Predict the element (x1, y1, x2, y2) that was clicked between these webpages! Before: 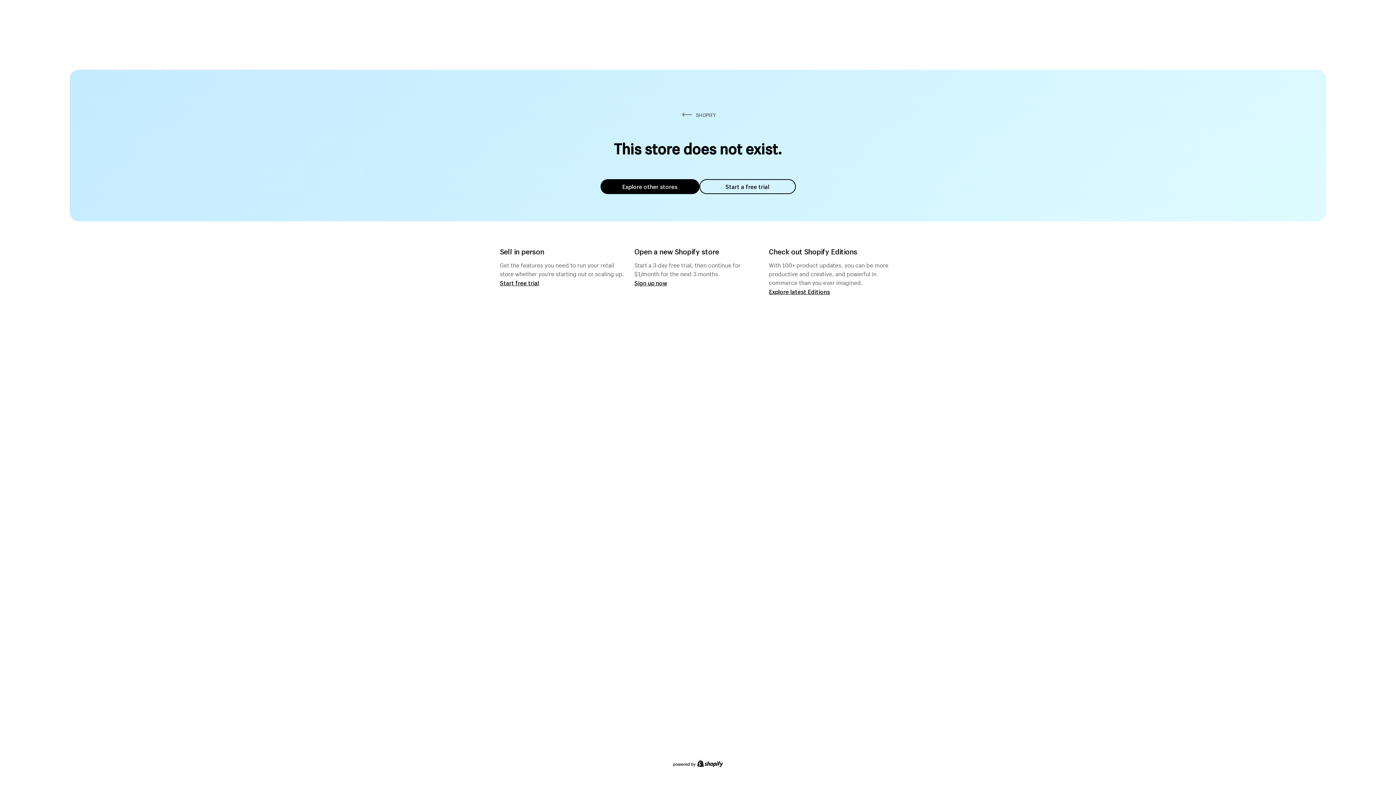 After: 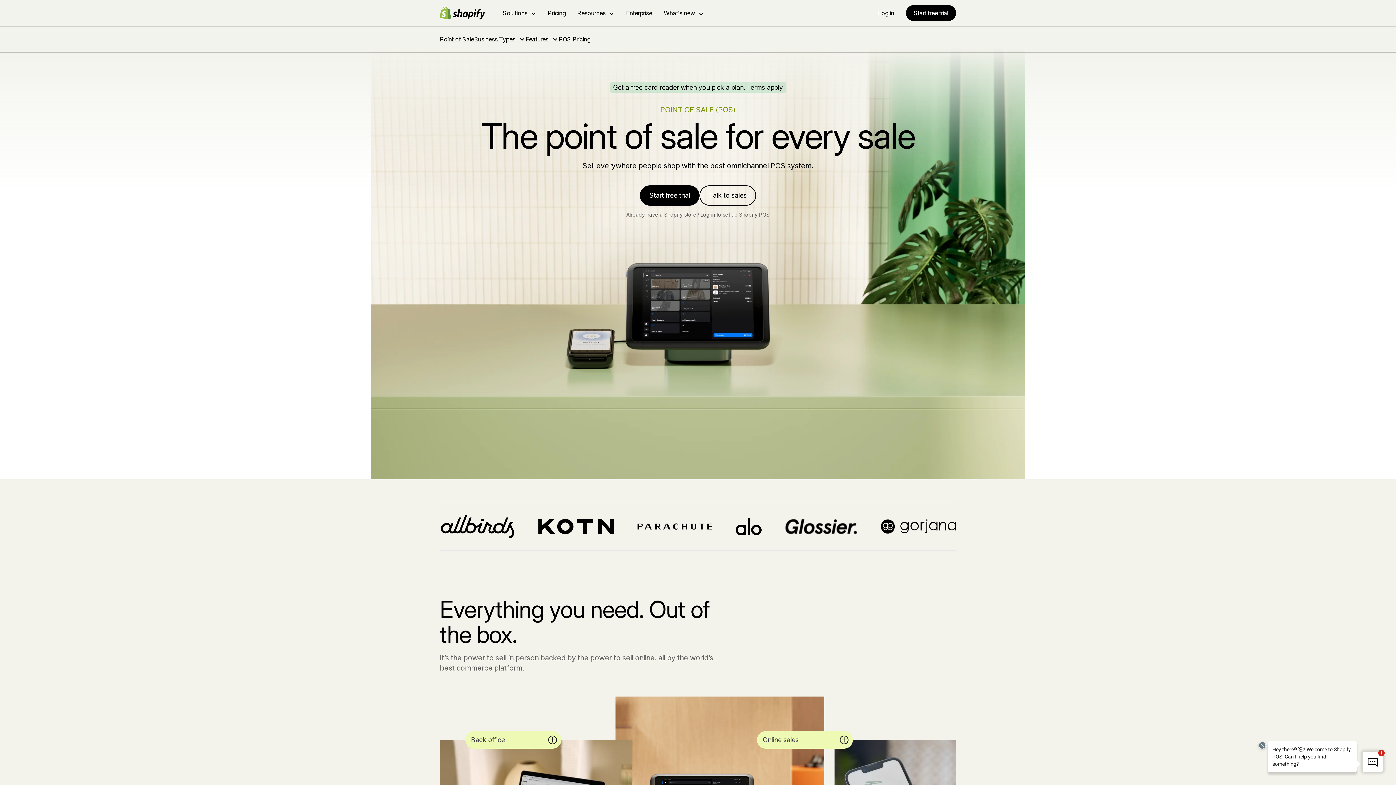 Action: bbox: (500, 279, 539, 286) label: Start free trial